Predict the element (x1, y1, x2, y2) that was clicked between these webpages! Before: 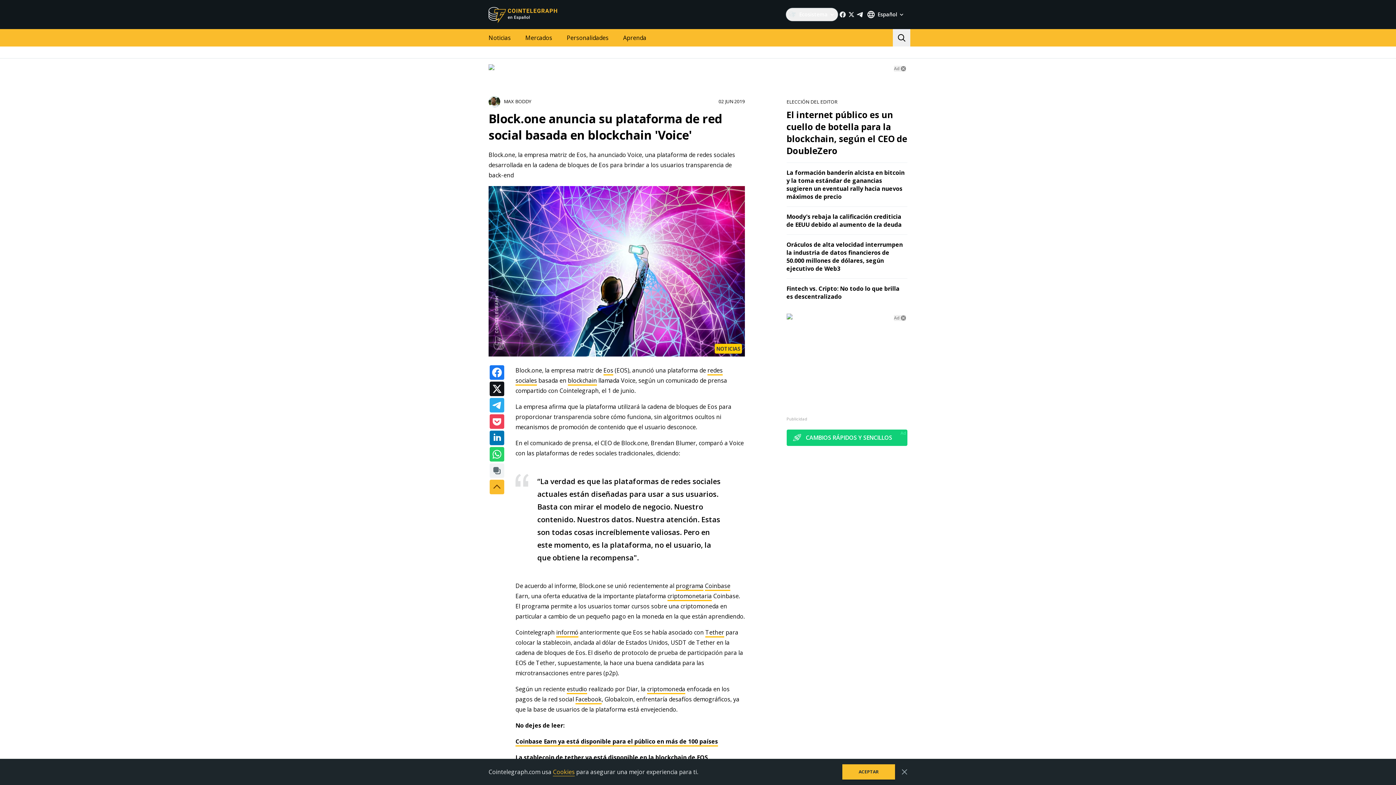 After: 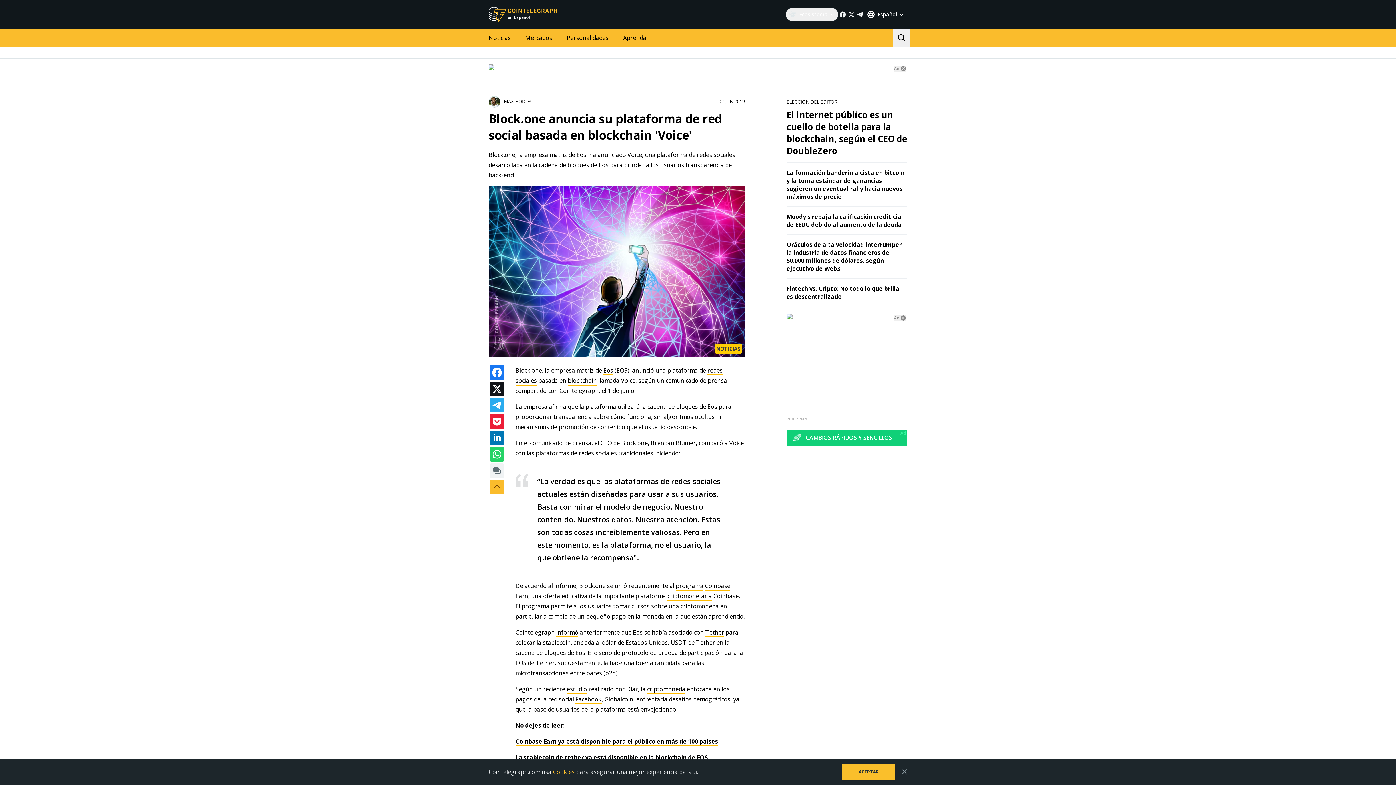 Action: bbox: (489, 414, 504, 429)